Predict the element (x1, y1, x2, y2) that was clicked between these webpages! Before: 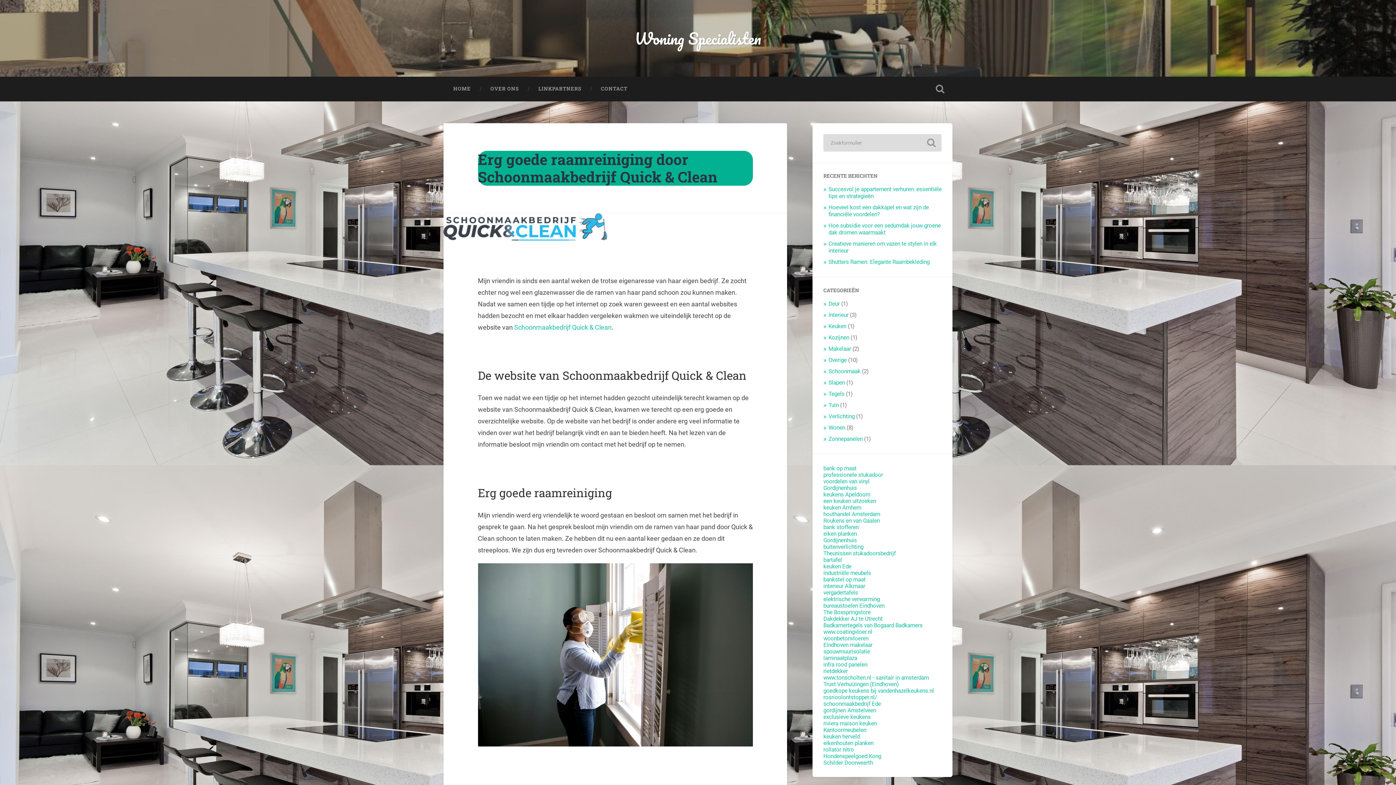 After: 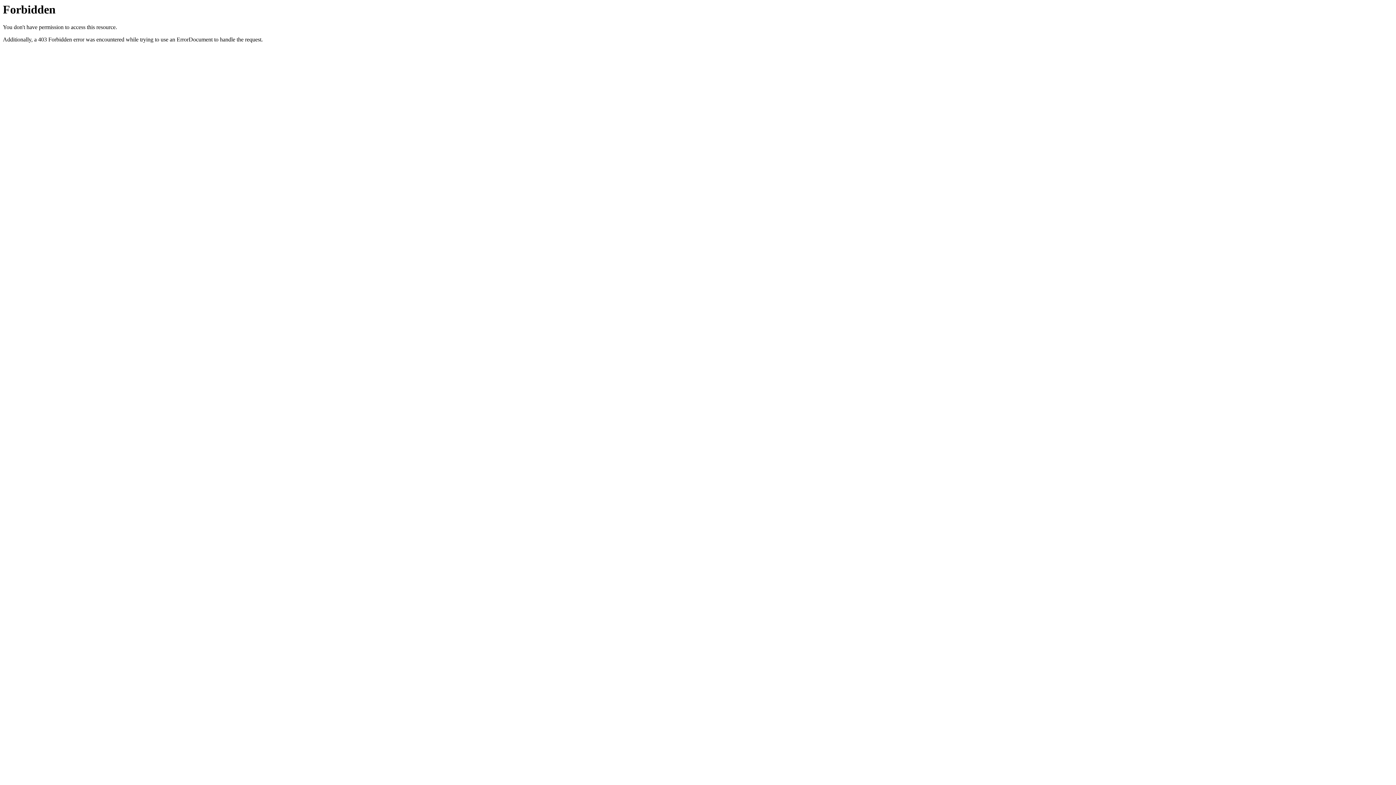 Action: bbox: (823, 602, 884, 609) label: bureaustoelen Eindhoven